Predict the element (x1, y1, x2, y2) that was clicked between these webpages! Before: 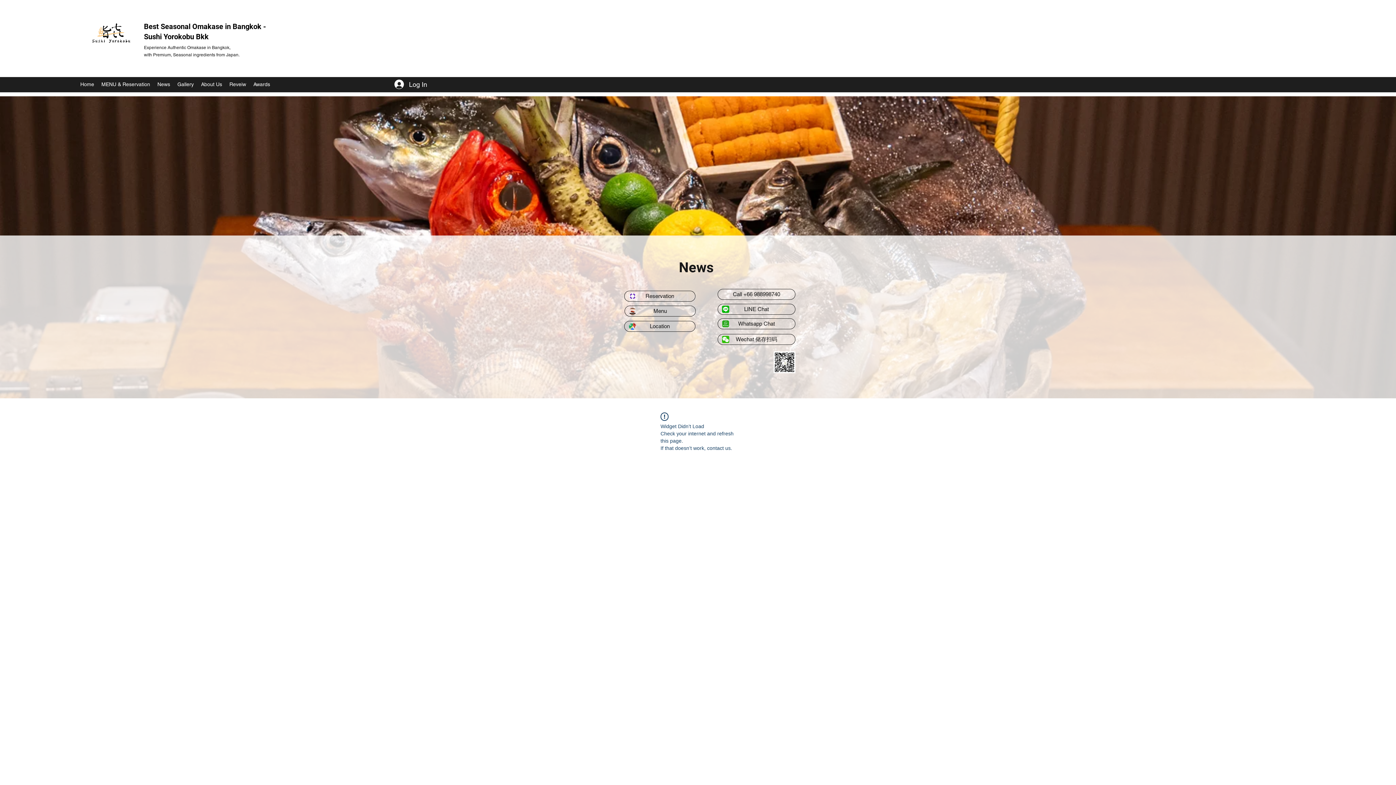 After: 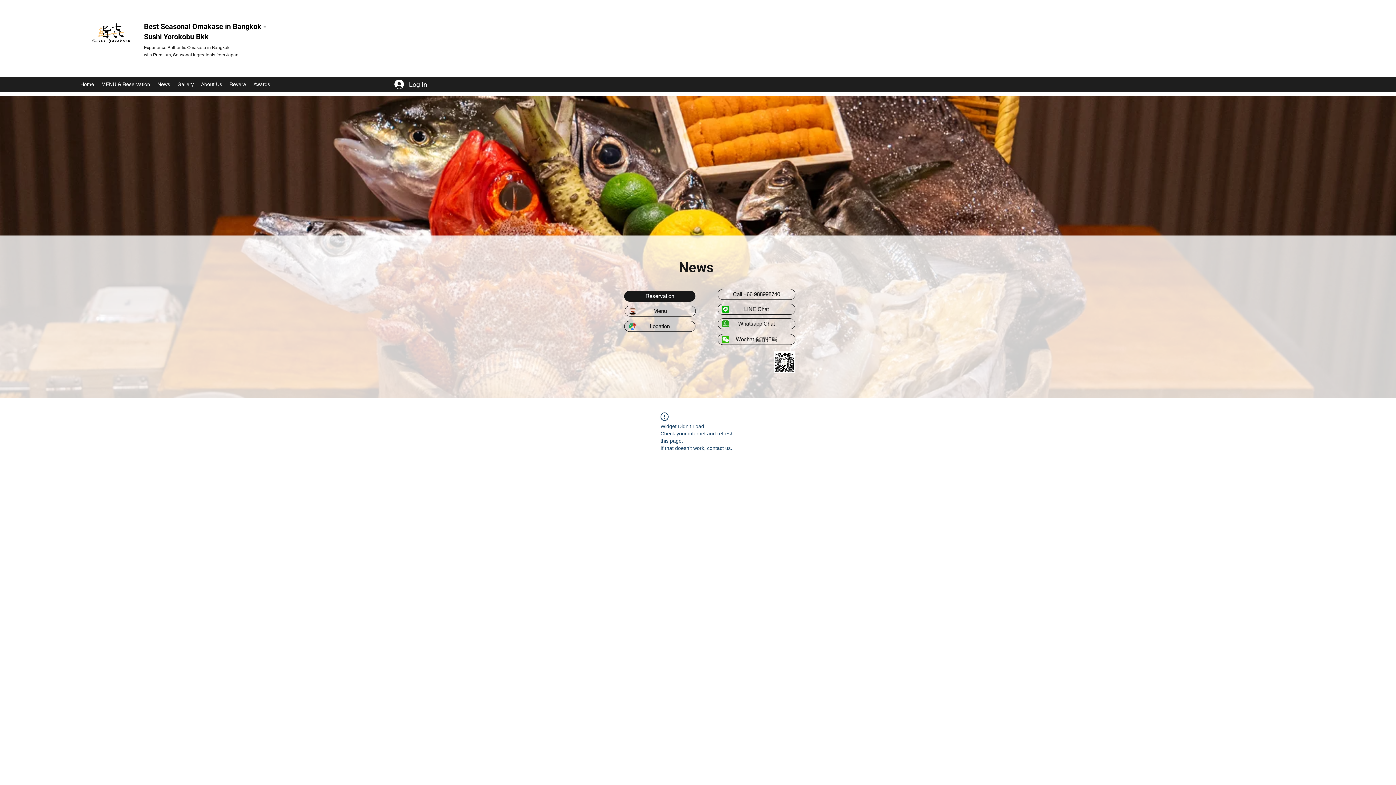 Action: bbox: (624, 290, 695, 301) label: Reservation